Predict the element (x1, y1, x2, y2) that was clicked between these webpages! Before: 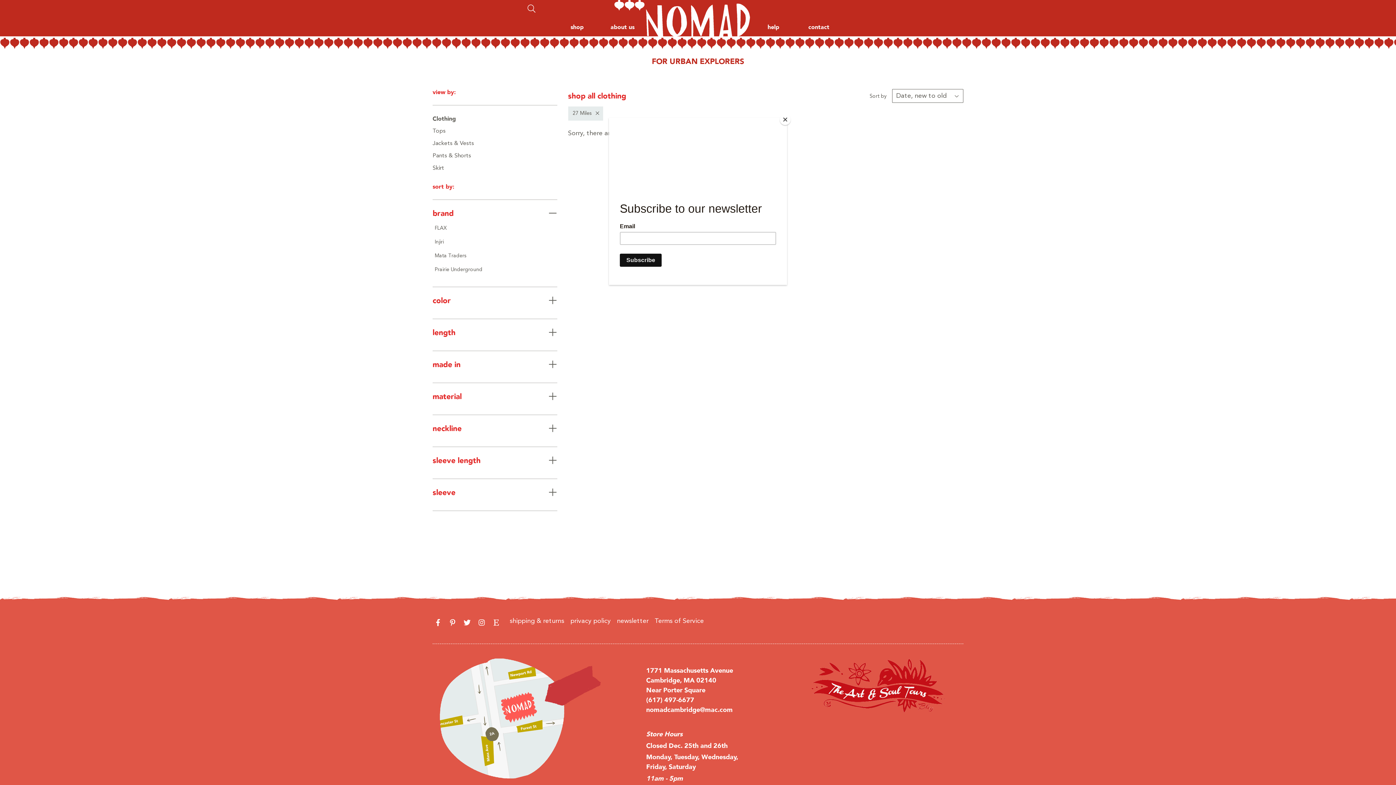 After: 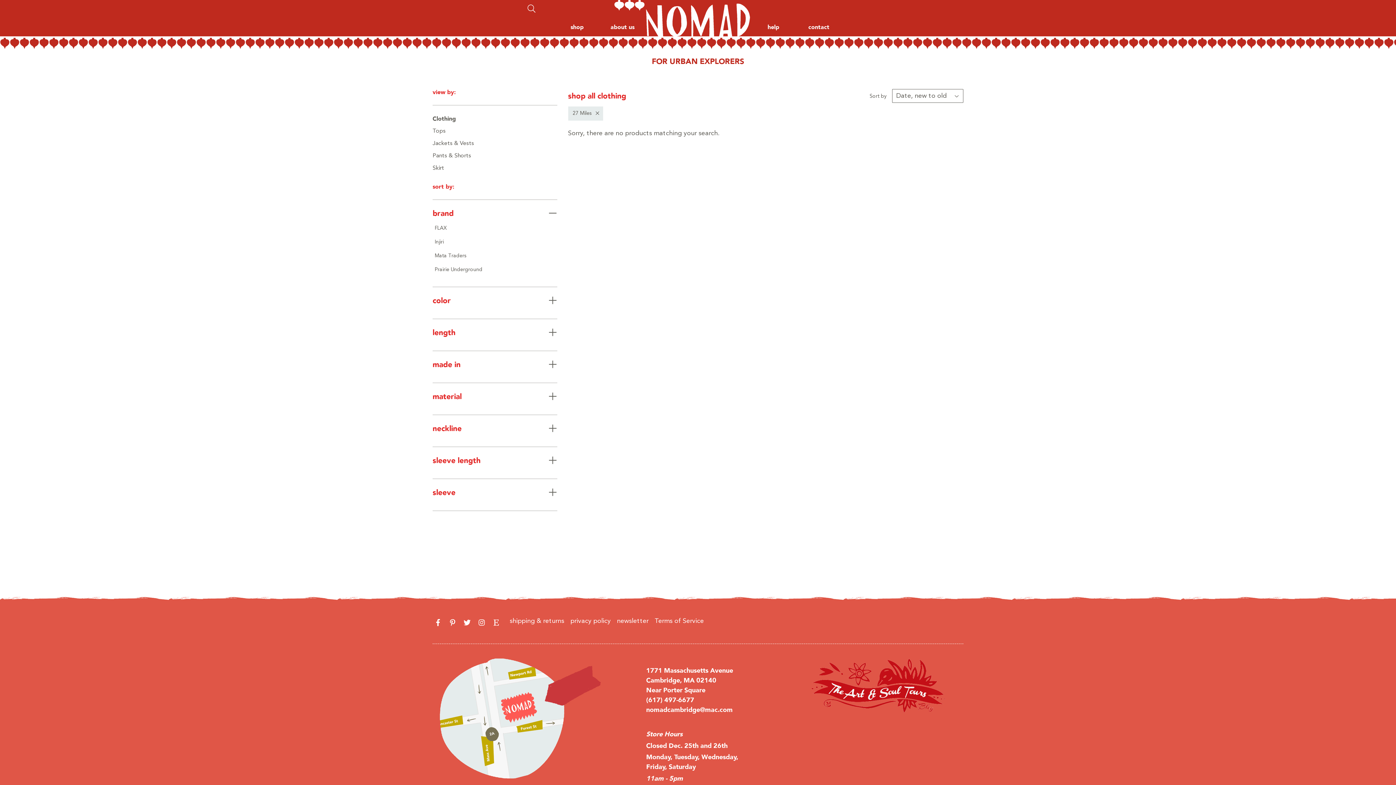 Action: label: Close bbox: (780, 114, 790, 125)